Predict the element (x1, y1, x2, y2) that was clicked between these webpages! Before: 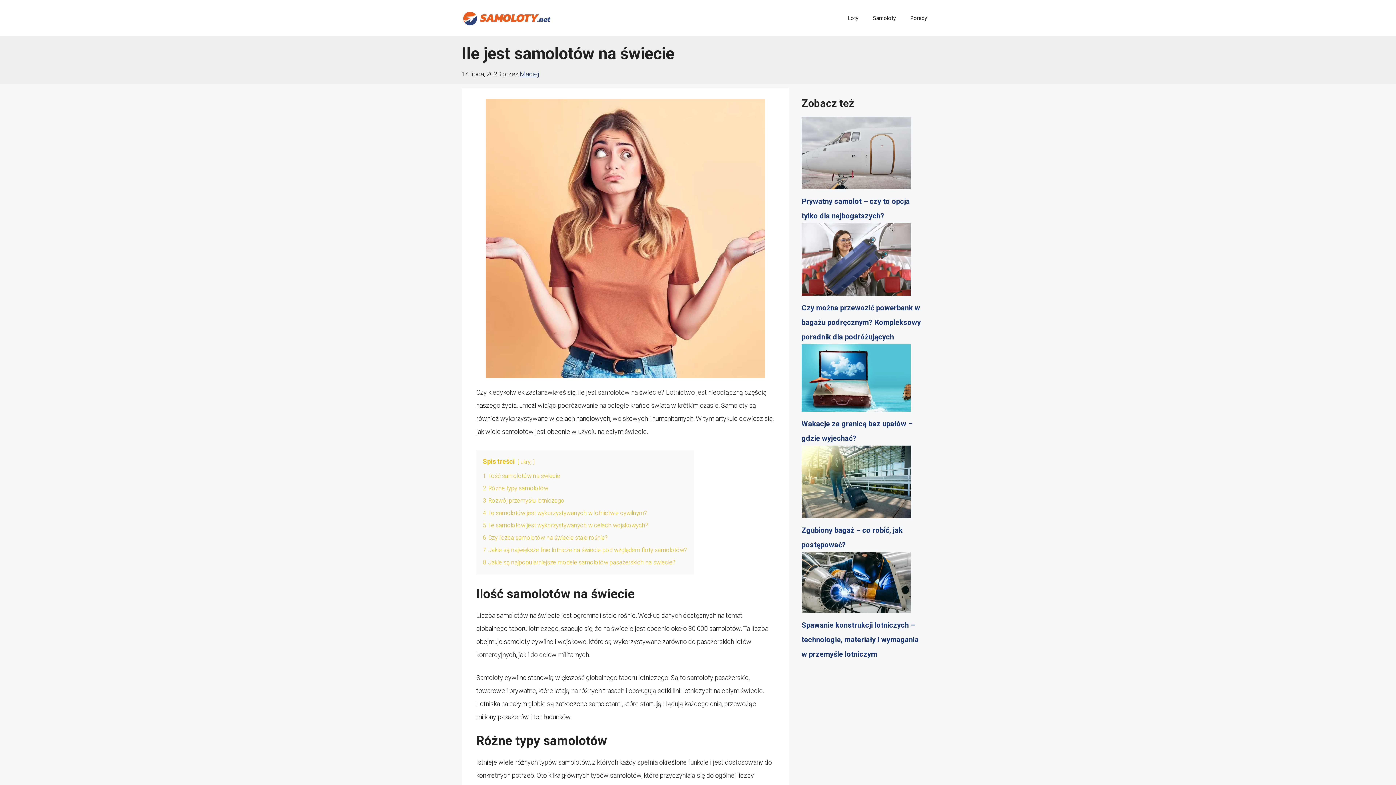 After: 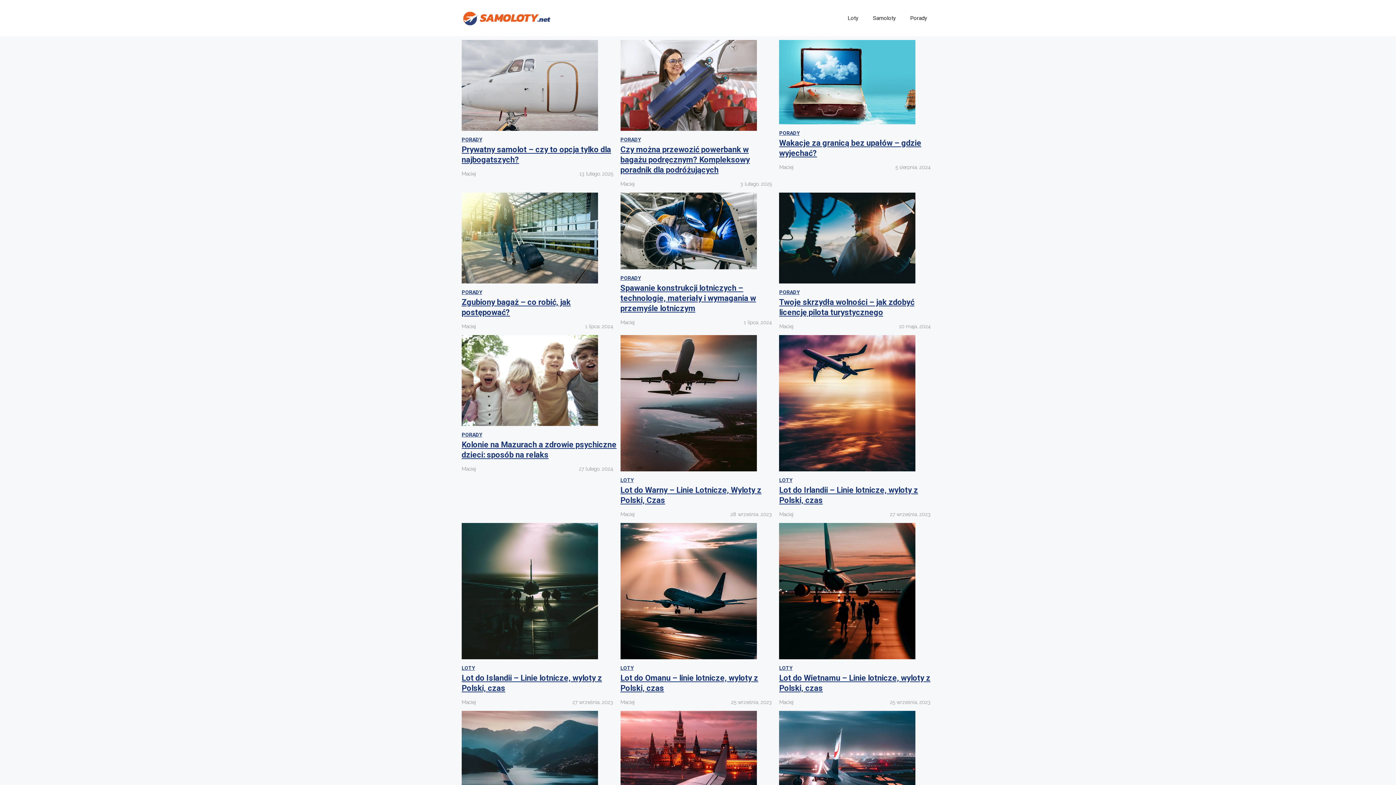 Action: bbox: (461, 13, 552, 21)